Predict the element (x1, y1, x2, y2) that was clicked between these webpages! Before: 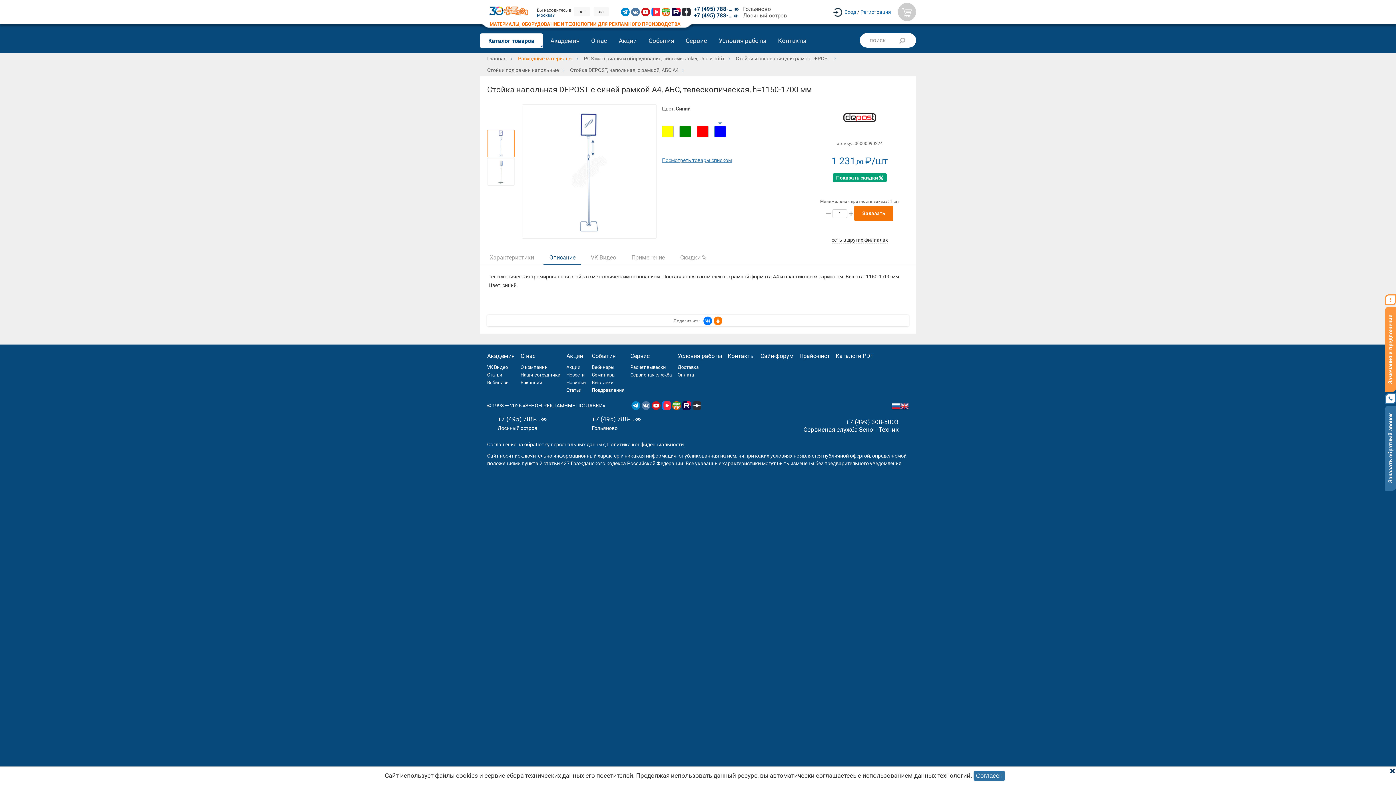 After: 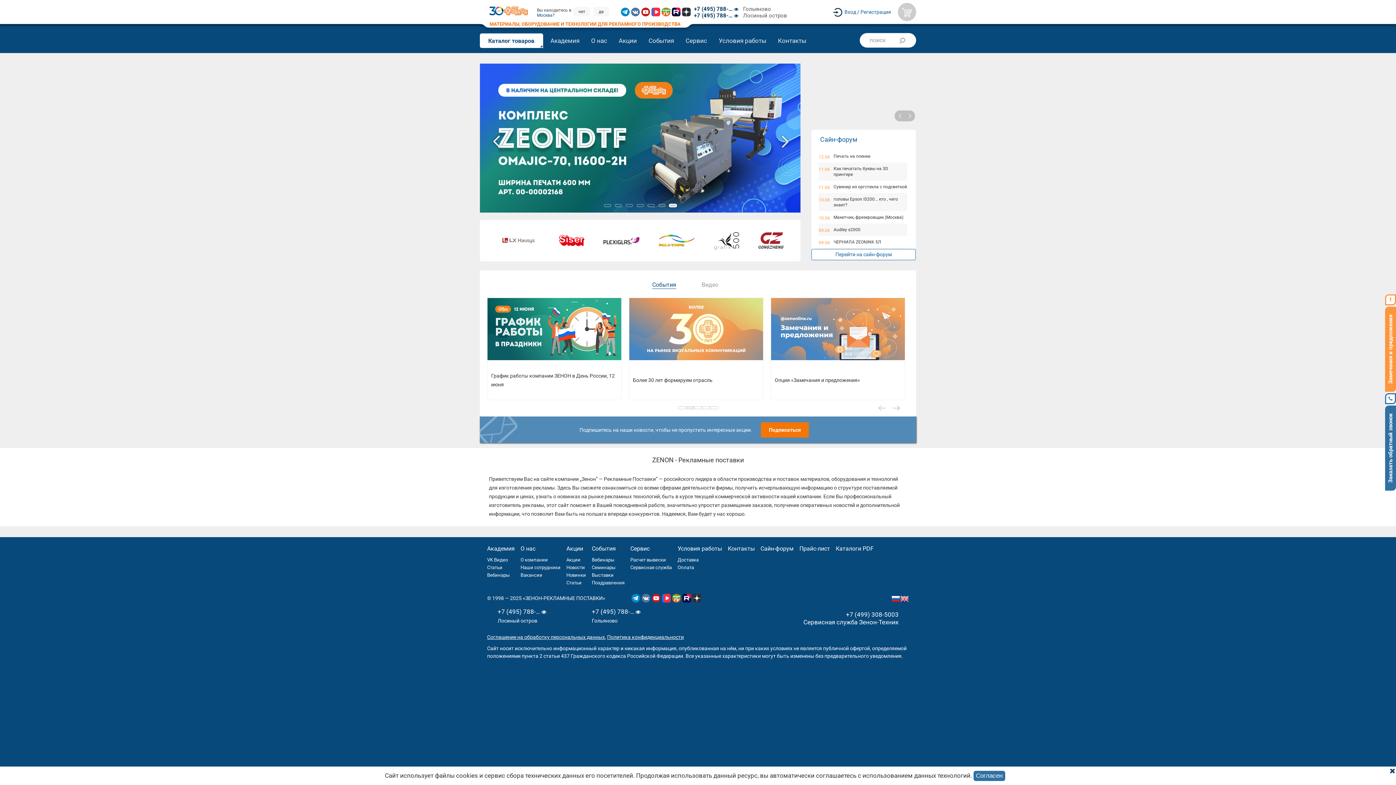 Action: label: Главная bbox: (487, 54, 509, 62)